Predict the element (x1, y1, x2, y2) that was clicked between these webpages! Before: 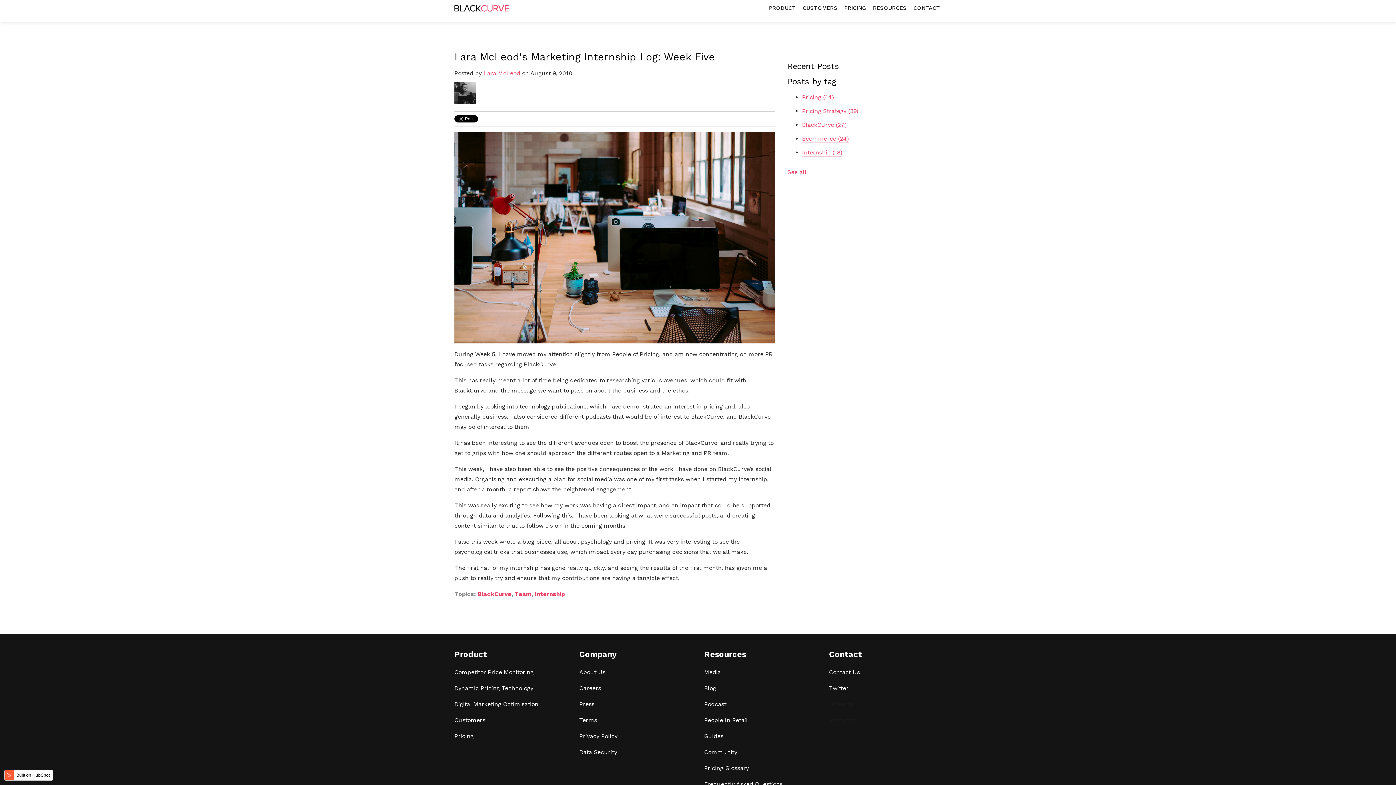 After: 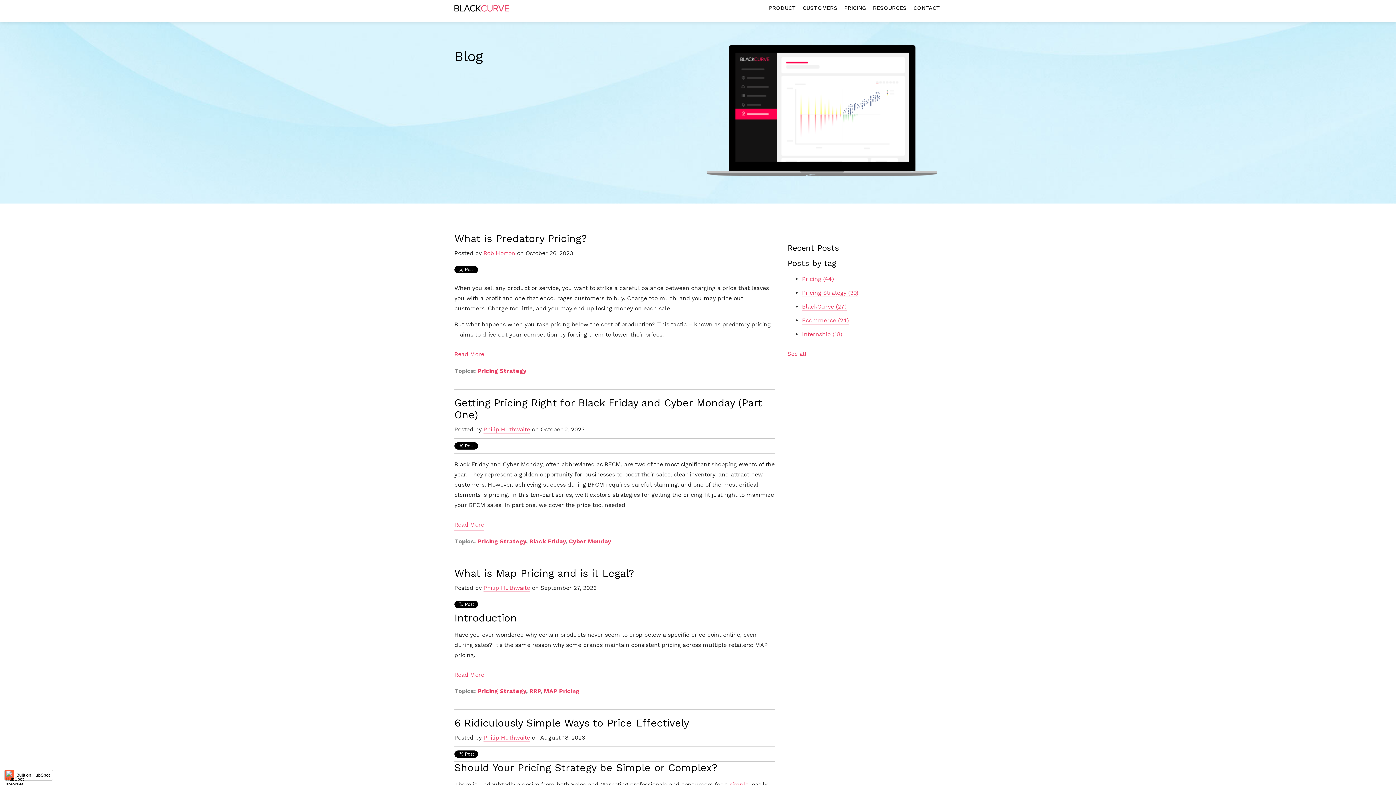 Action: bbox: (802, 107, 858, 115) label: Pricing Strategy (39)